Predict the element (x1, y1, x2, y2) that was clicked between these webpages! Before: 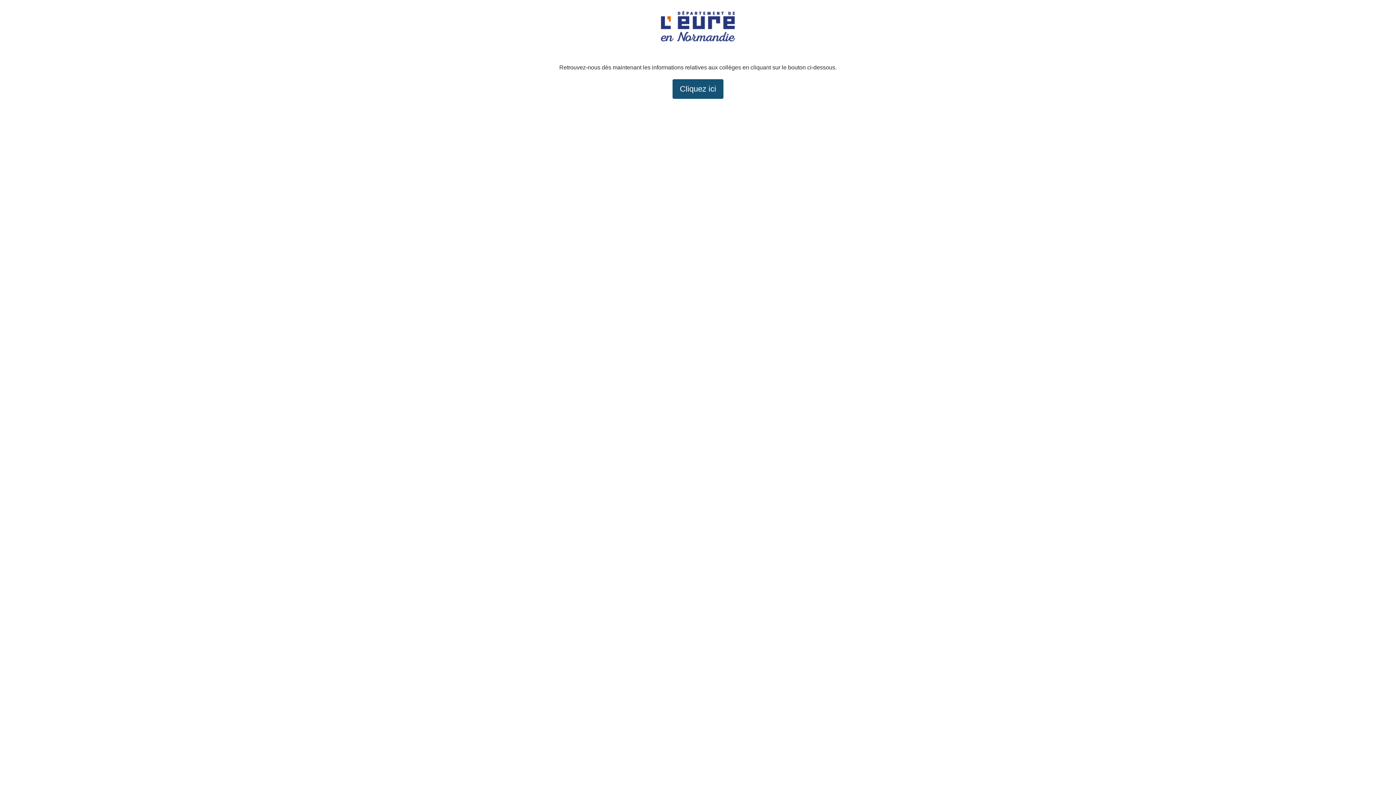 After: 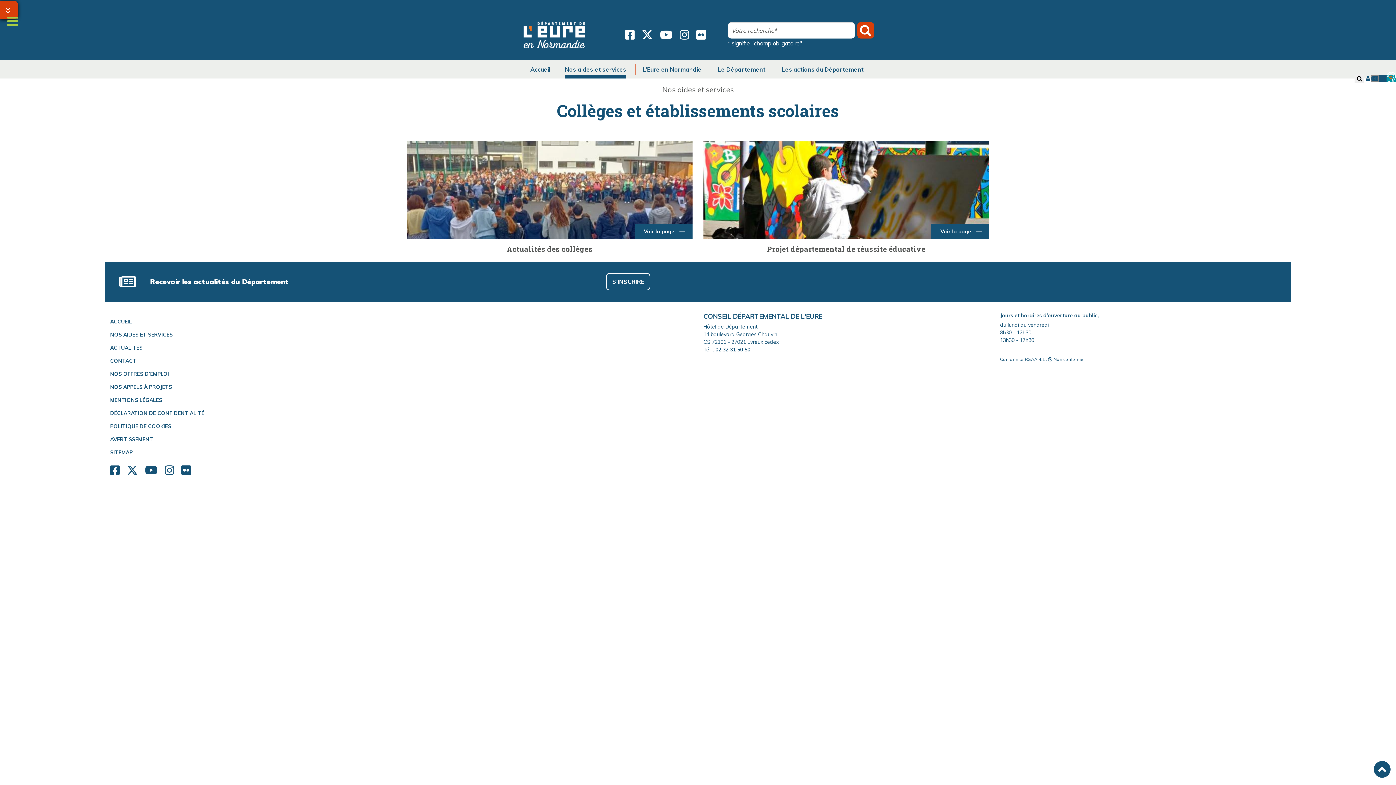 Action: bbox: (672, 79, 723, 98) label: Cliquez ici